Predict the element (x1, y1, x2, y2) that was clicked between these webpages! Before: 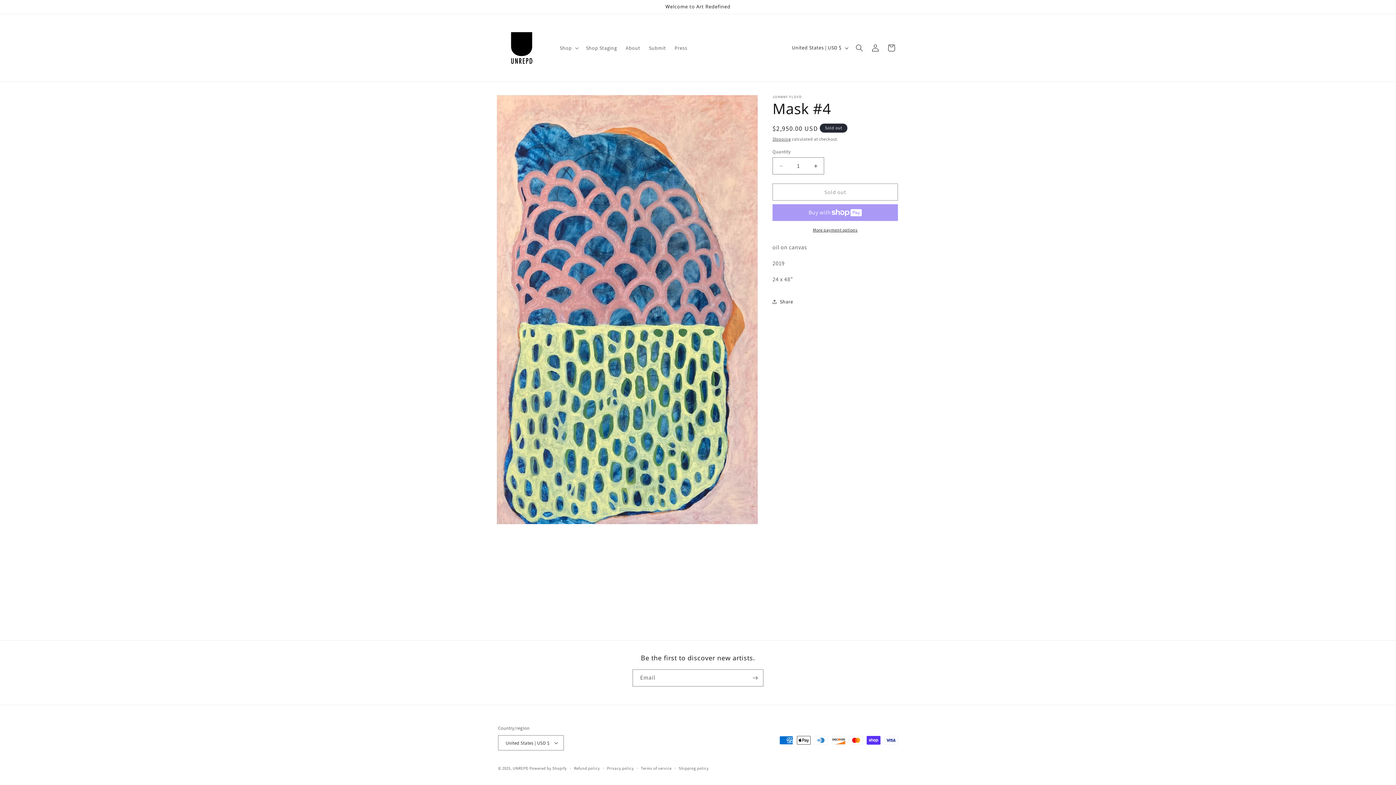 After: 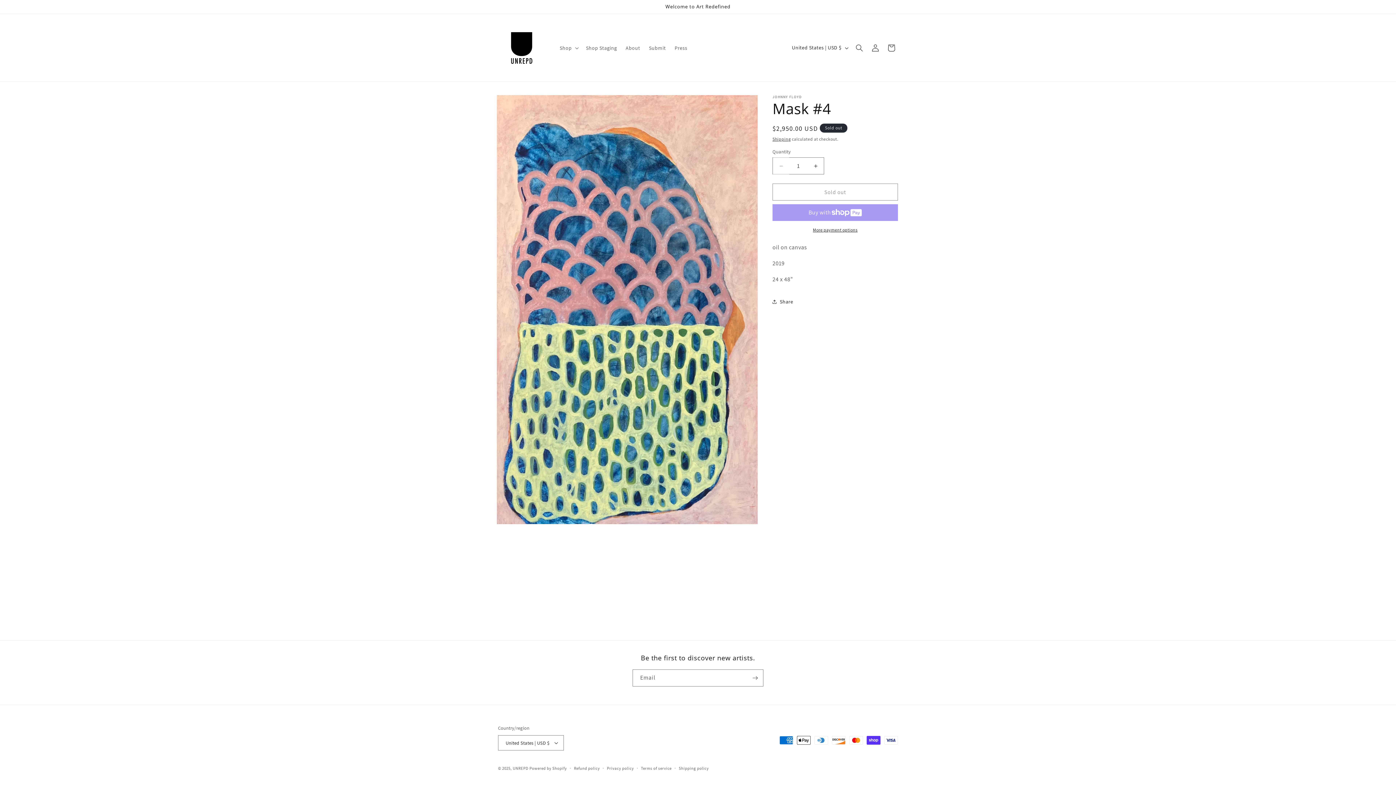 Action: label: Decrease quantity for Mask #4 bbox: (773, 157, 789, 174)